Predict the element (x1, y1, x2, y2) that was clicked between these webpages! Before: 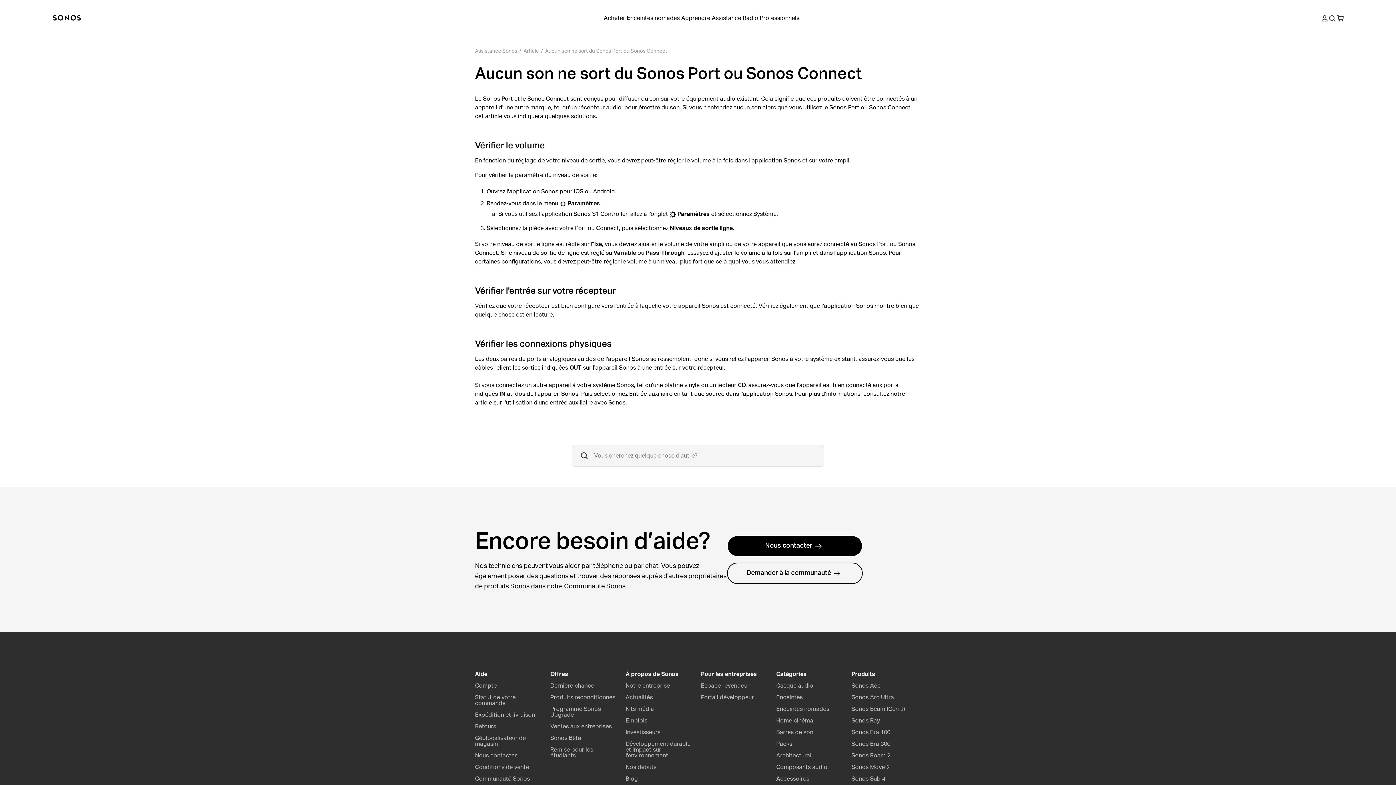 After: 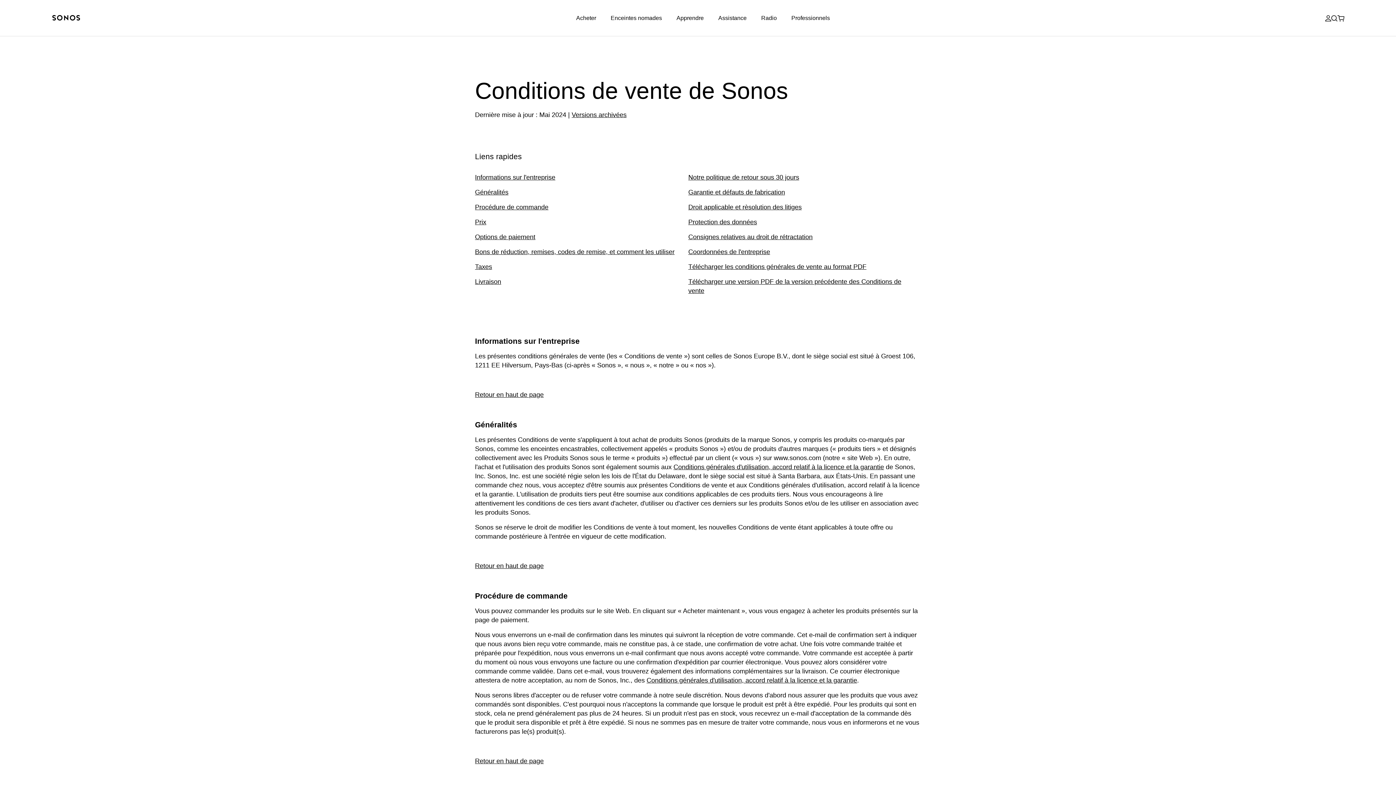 Action: bbox: (475, 724, 496, 729) label: Retours